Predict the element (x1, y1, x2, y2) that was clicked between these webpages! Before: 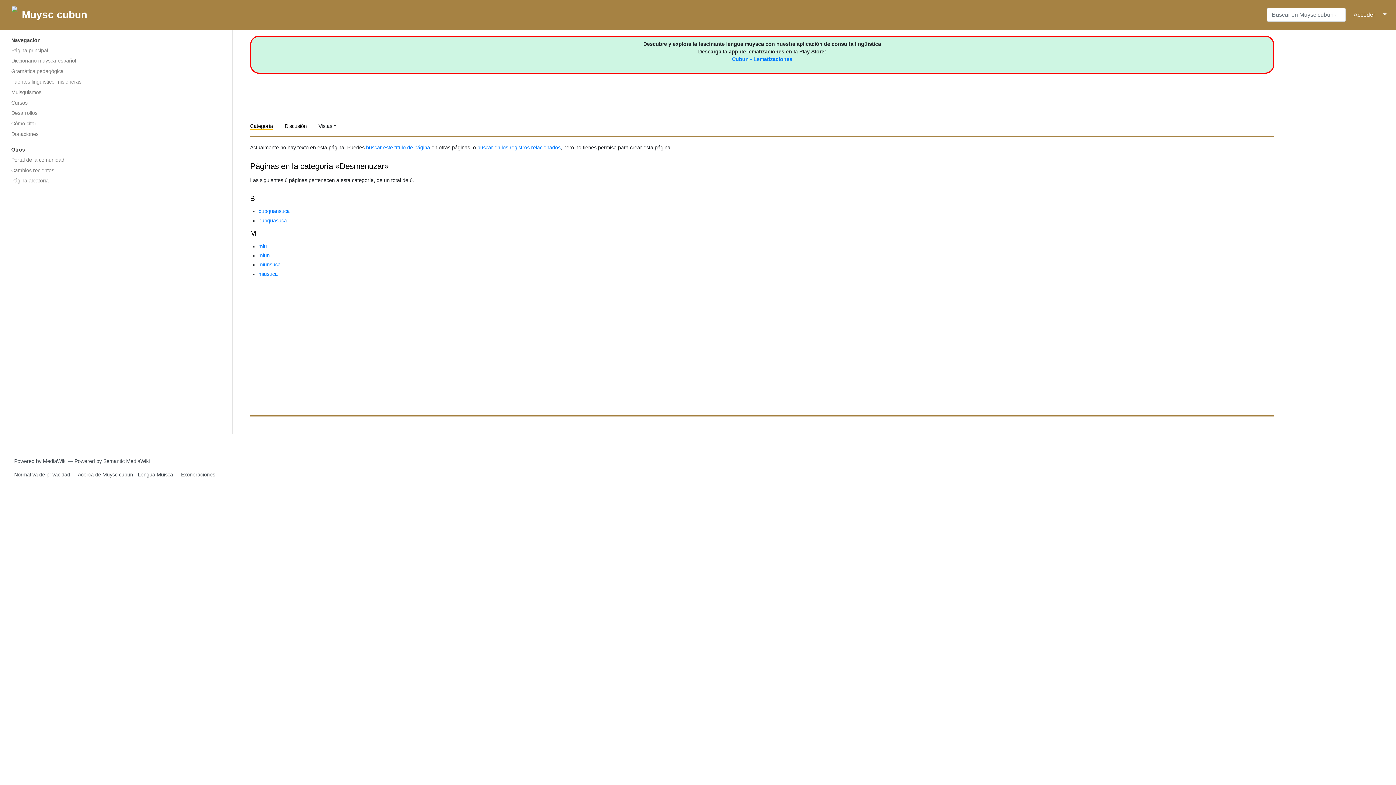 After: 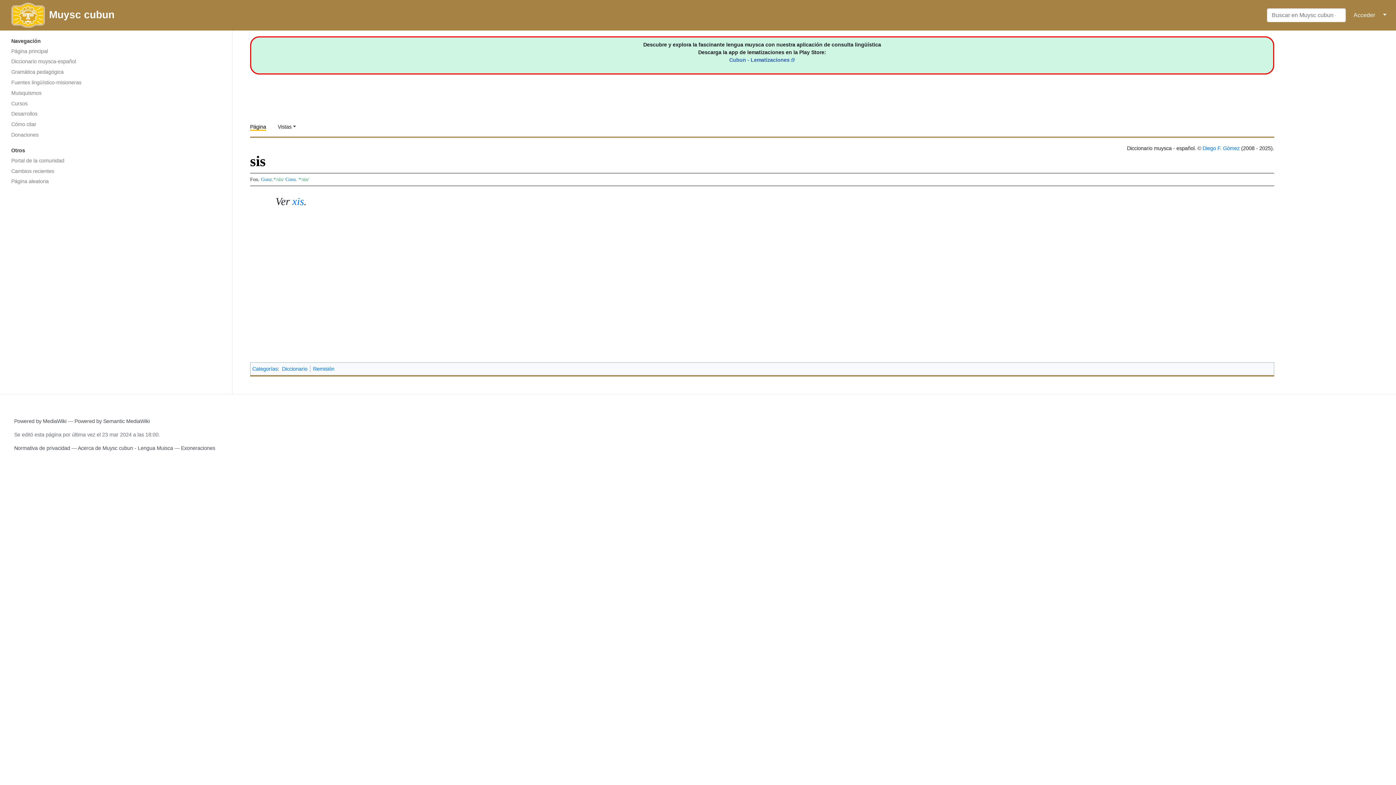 Action: label: Página aleatoria bbox: (5, 176, 226, 186)